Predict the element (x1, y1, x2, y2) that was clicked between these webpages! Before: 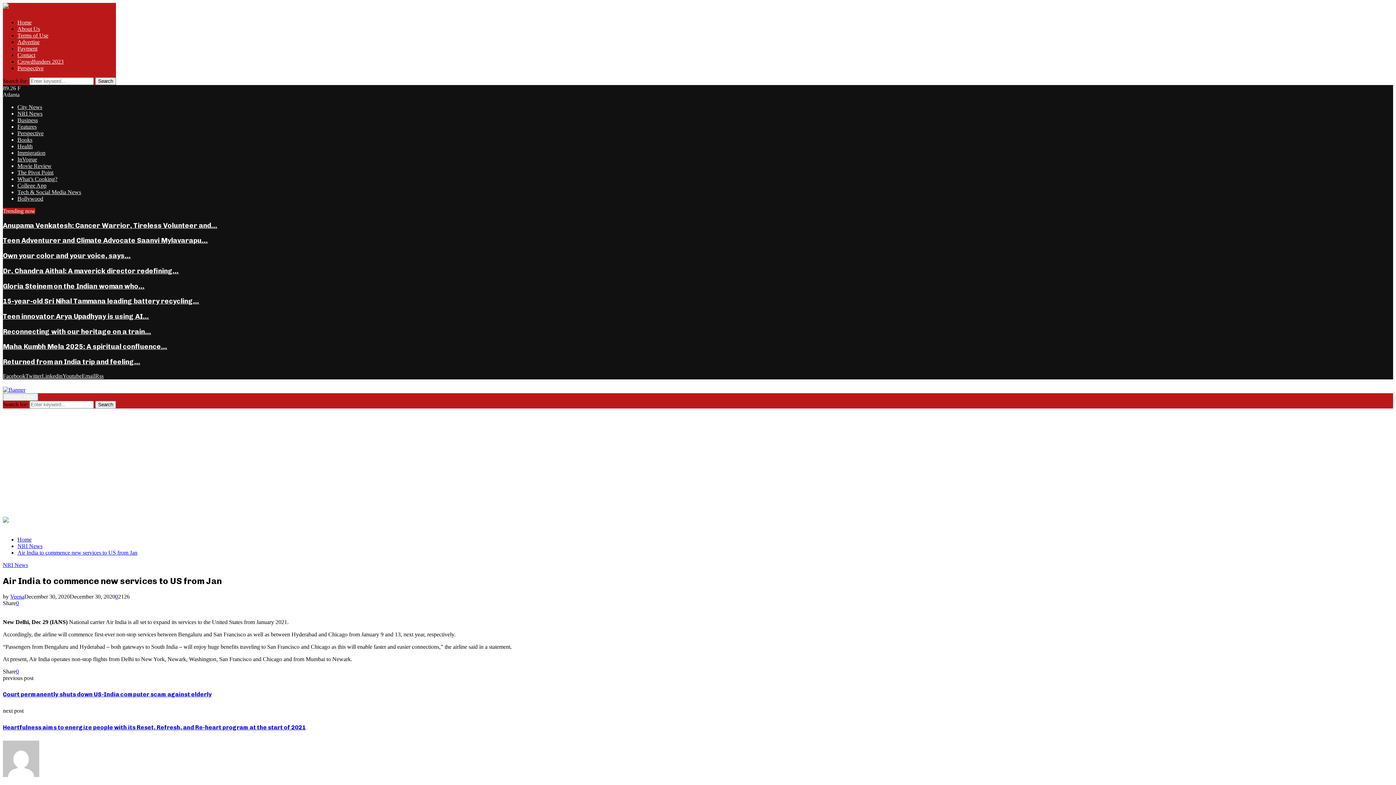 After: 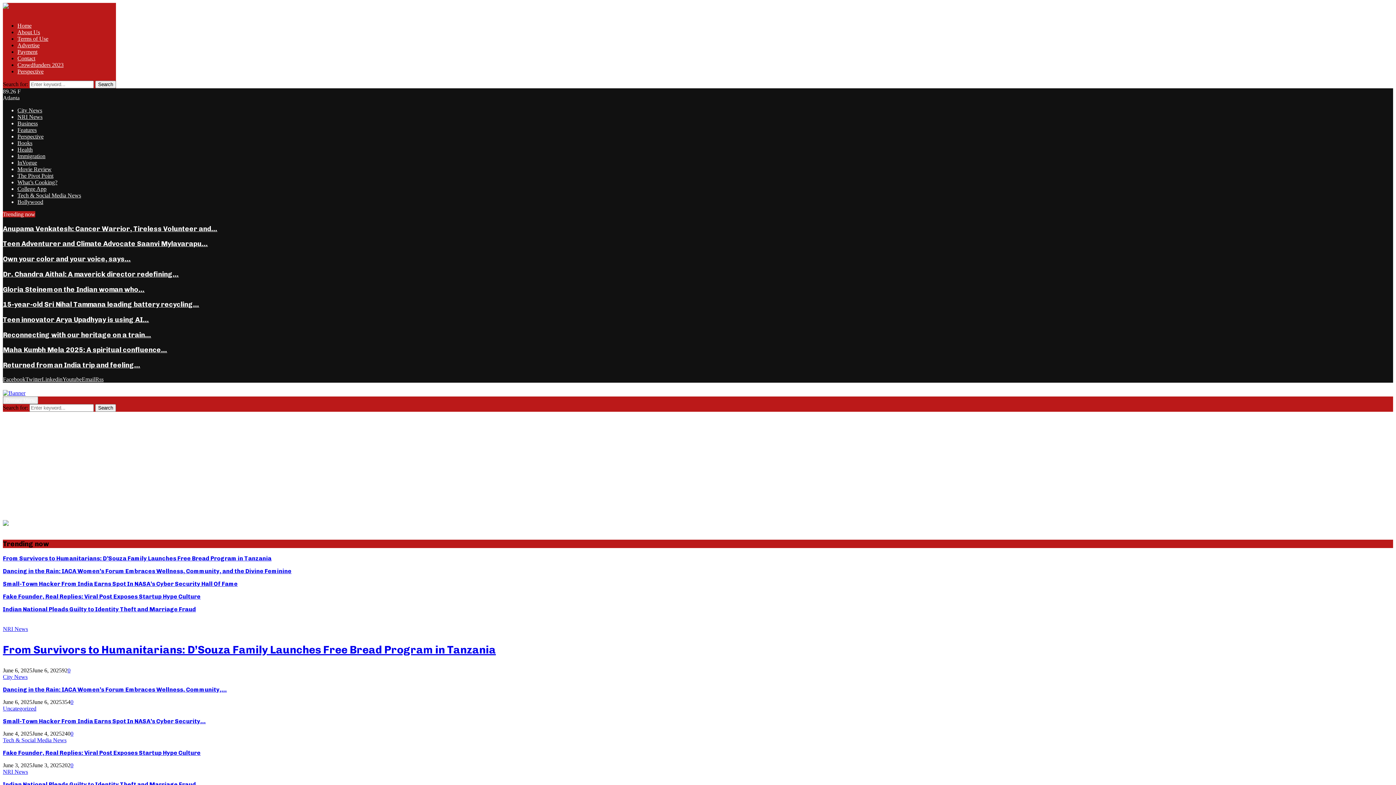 Action: bbox: (17, 536, 31, 542) label: Home